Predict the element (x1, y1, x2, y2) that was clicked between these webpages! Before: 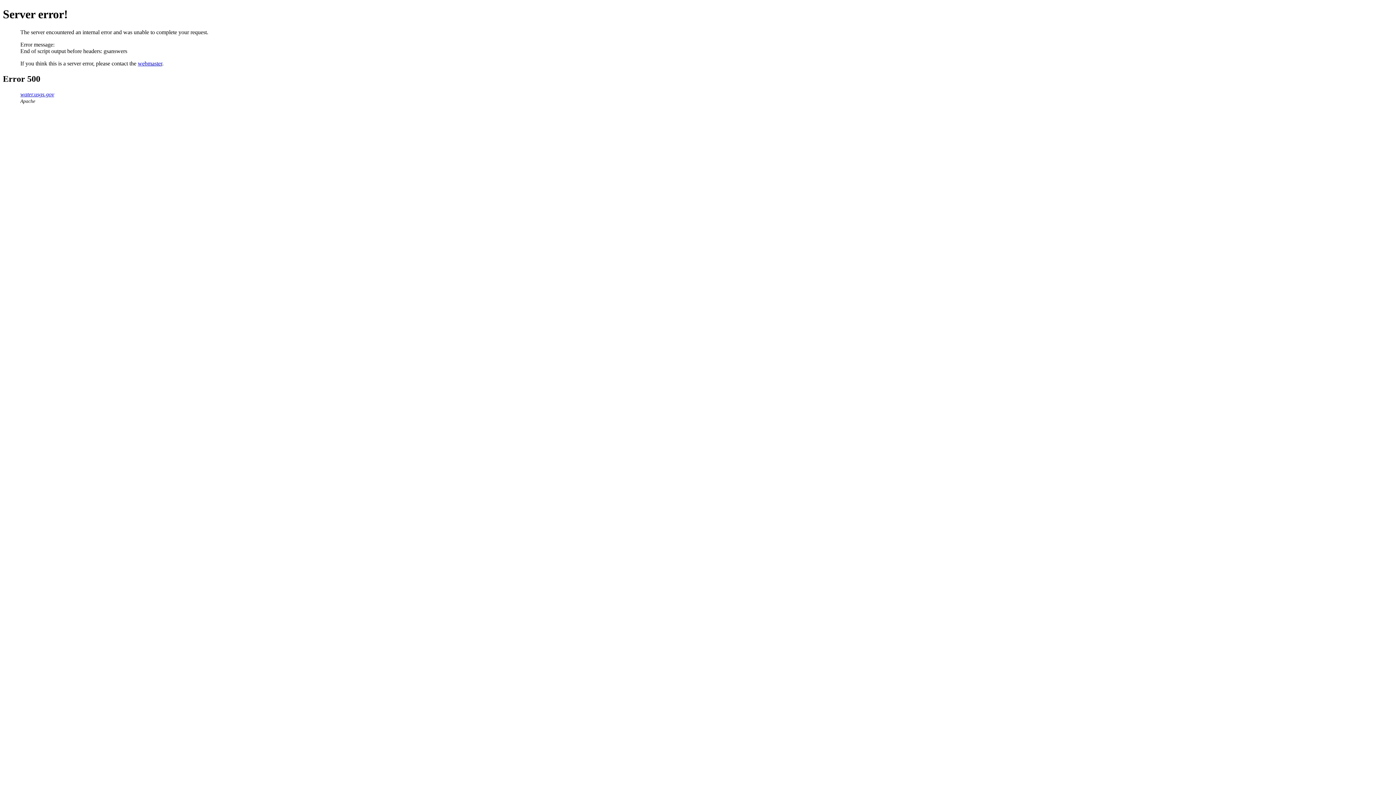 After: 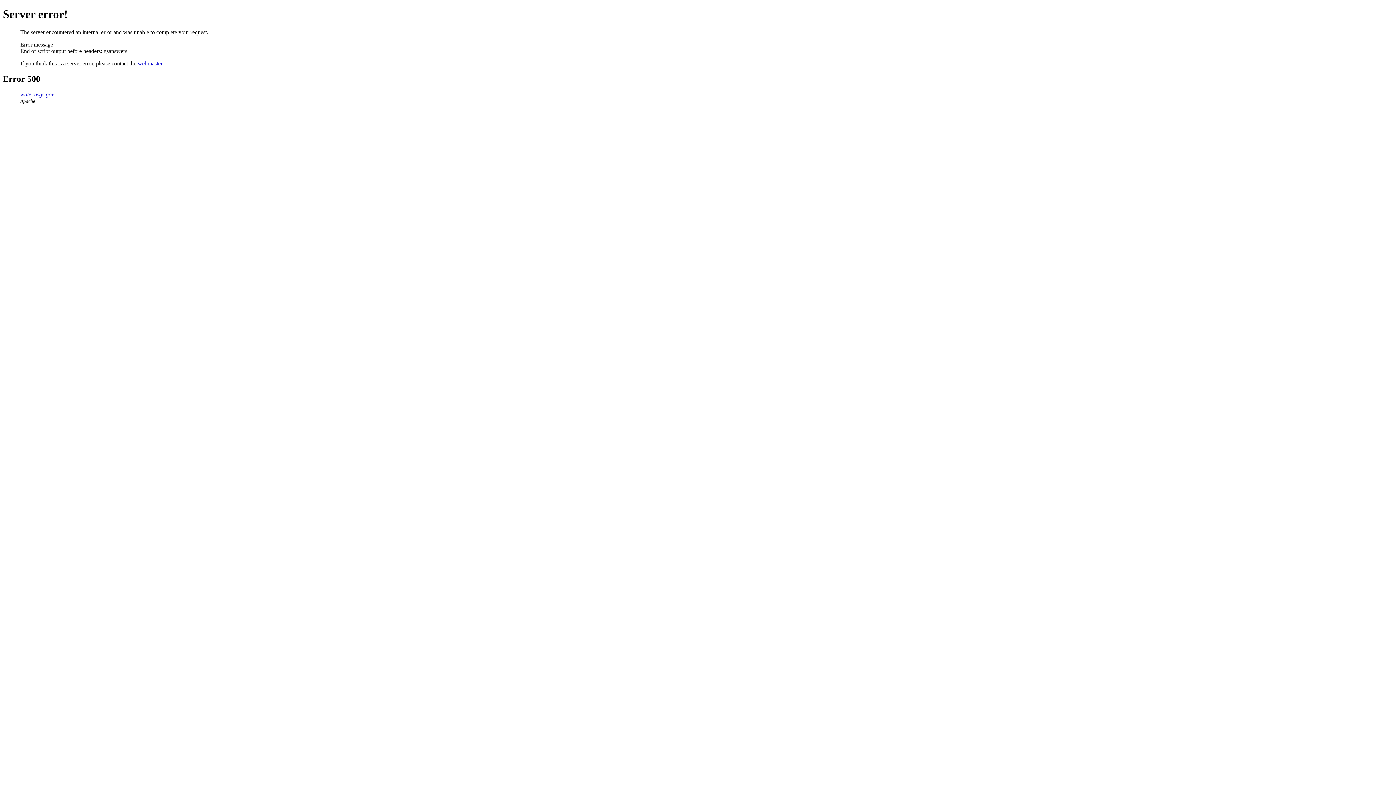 Action: bbox: (137, 60, 162, 66) label: webmaster